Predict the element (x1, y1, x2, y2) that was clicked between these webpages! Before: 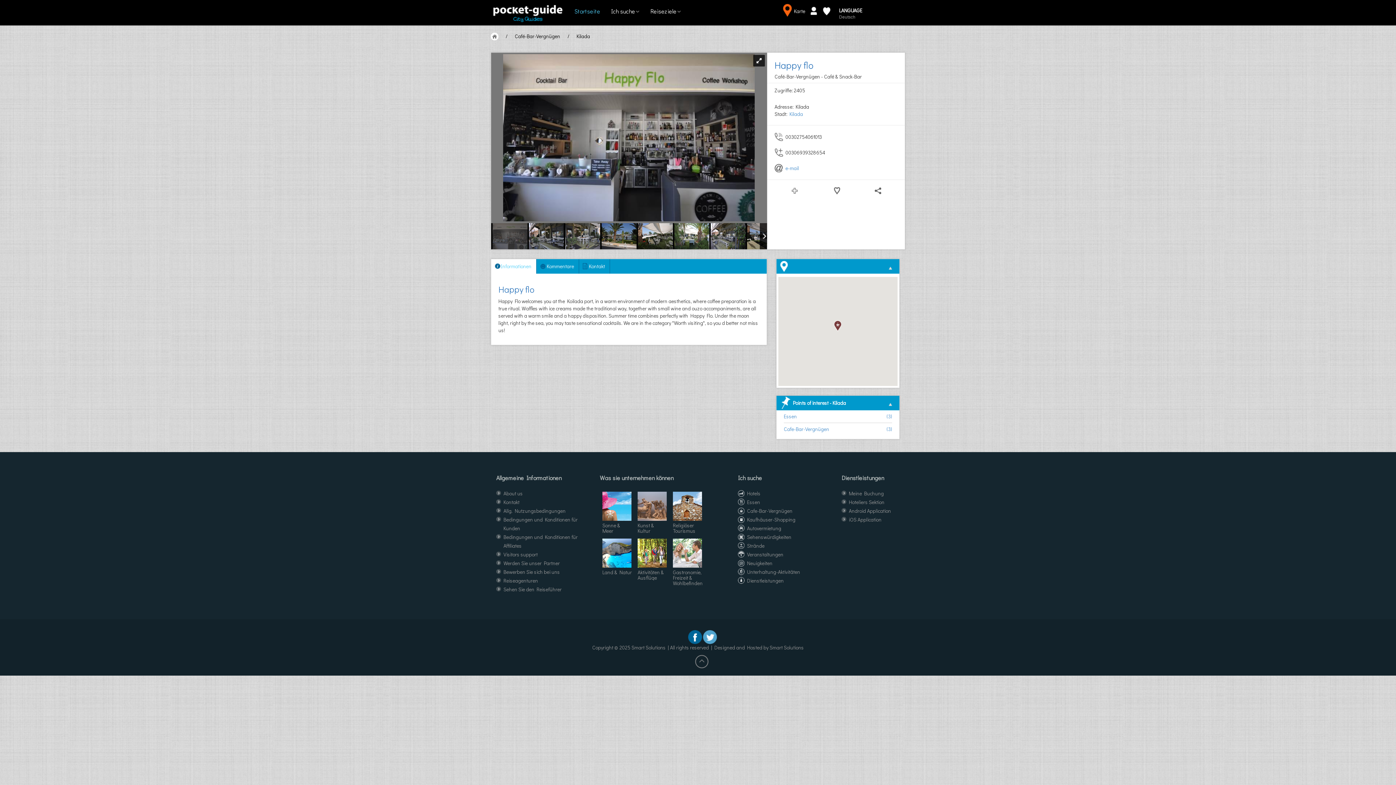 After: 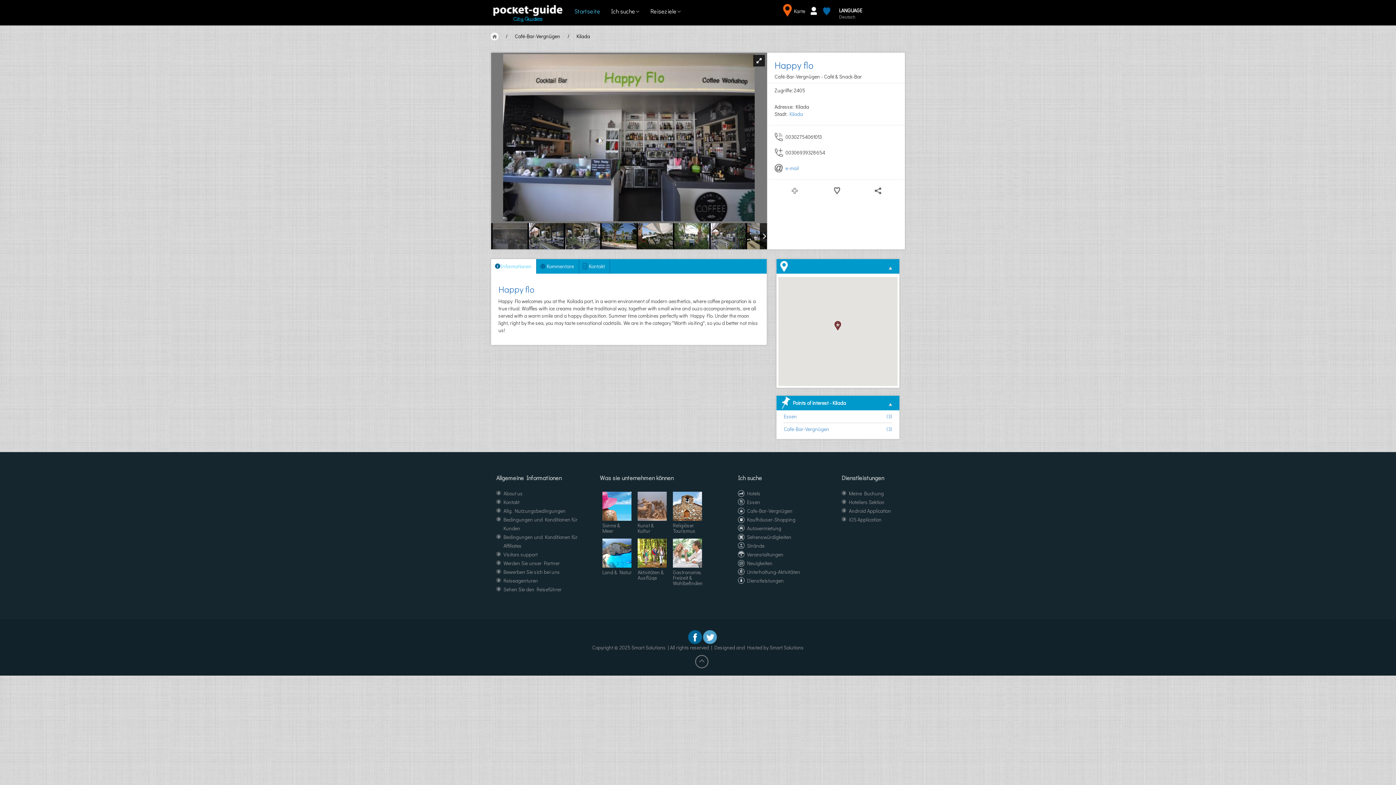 Action: bbox: (820, 9, 833, 16)